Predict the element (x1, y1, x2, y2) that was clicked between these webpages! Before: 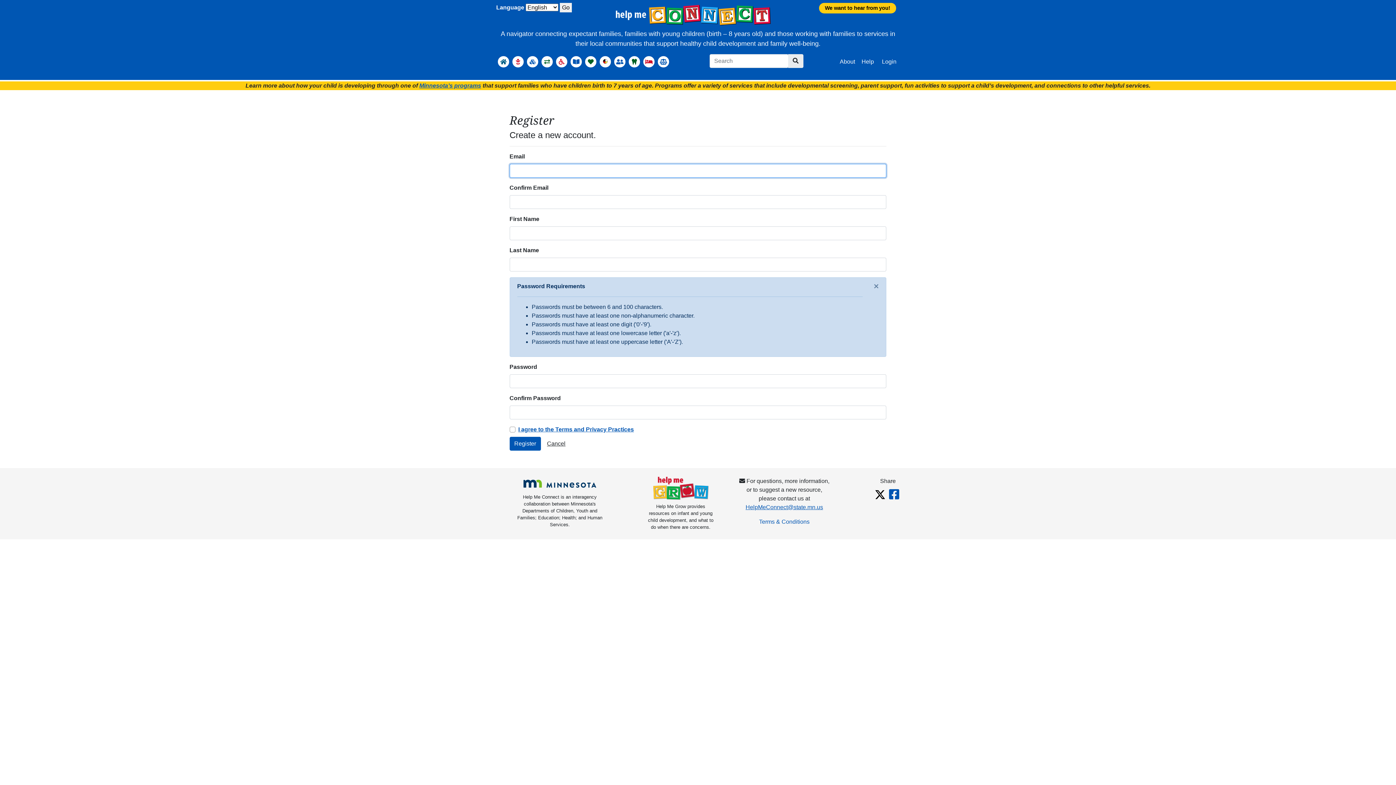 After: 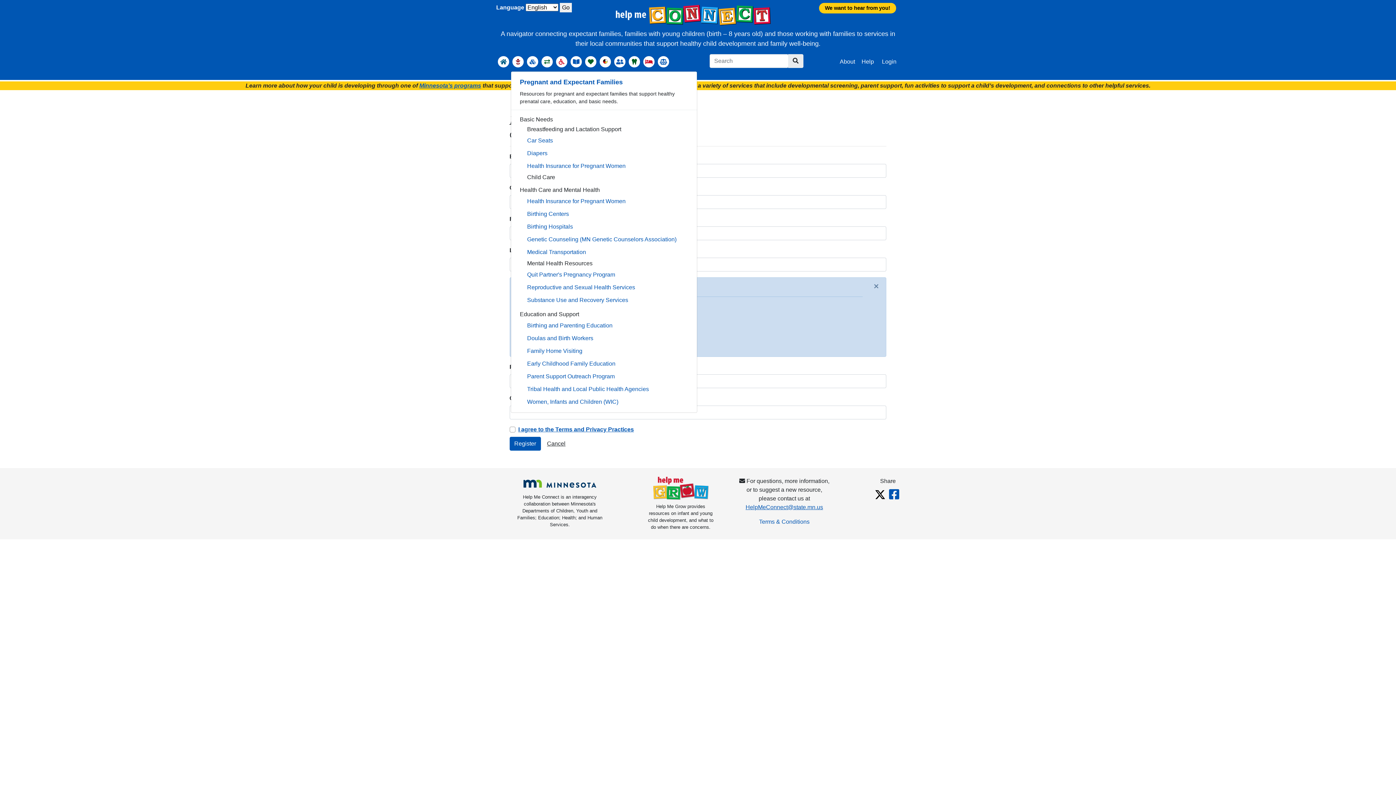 Action: bbox: (510, 53, 525, 70) label: Pregnant and Expectant Families